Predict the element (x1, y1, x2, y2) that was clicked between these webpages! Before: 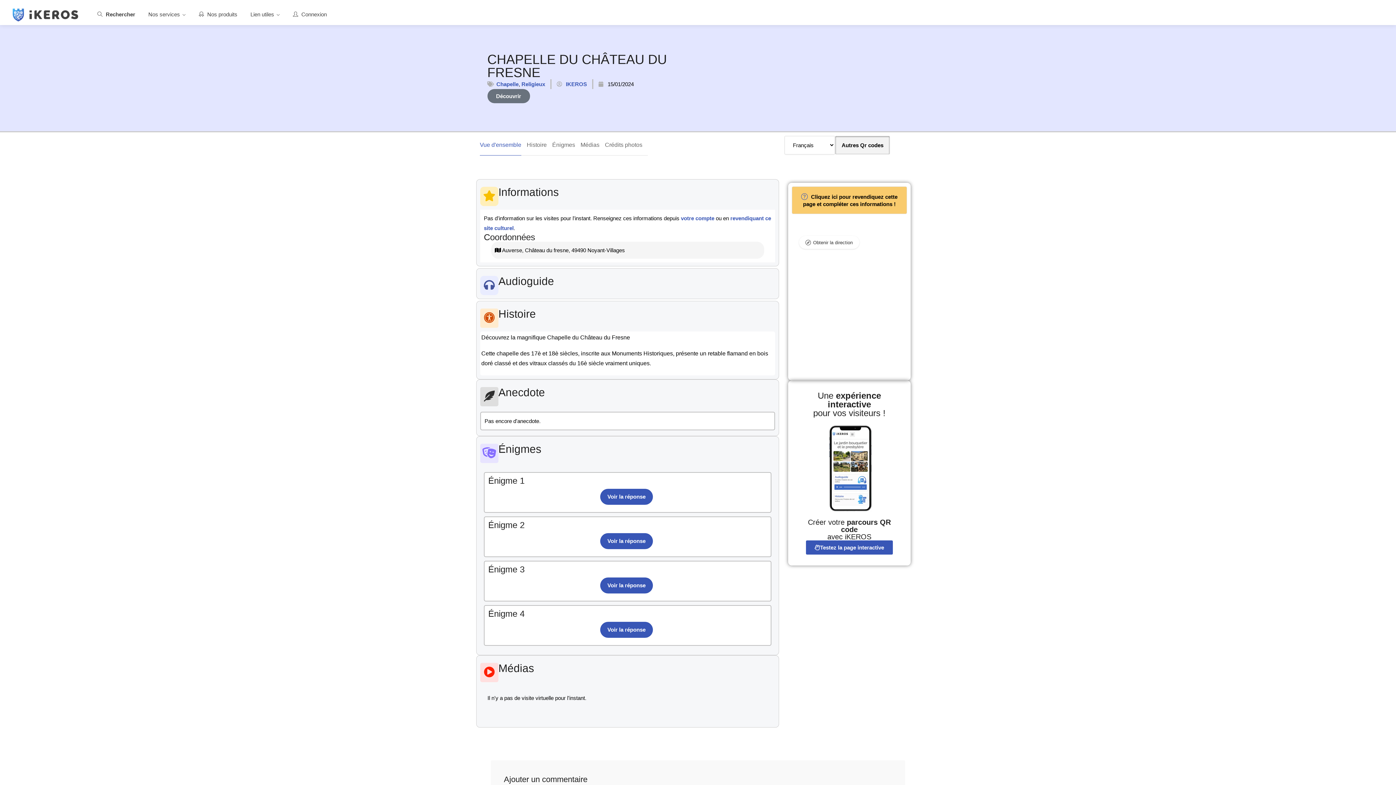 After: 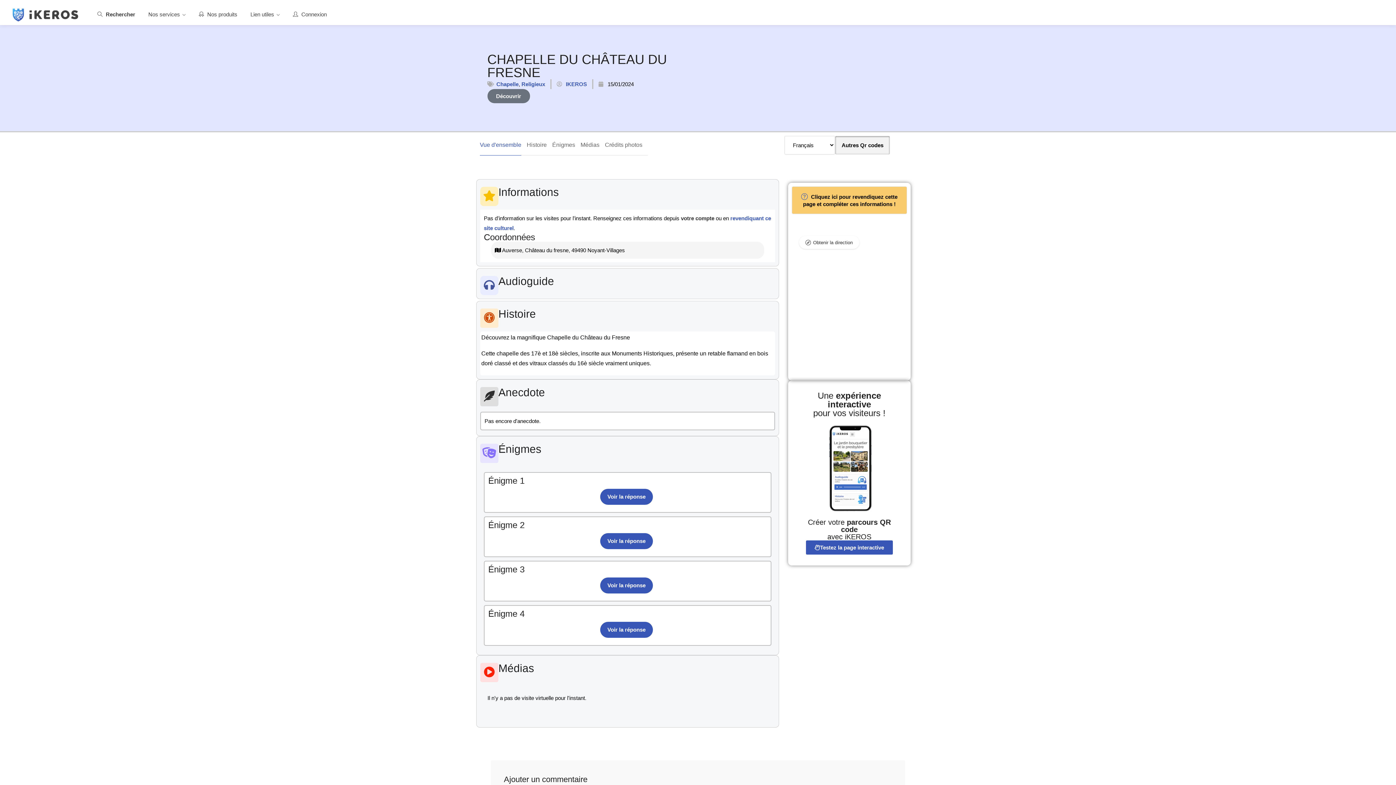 Action: bbox: (681, 215, 714, 221) label: votre compte